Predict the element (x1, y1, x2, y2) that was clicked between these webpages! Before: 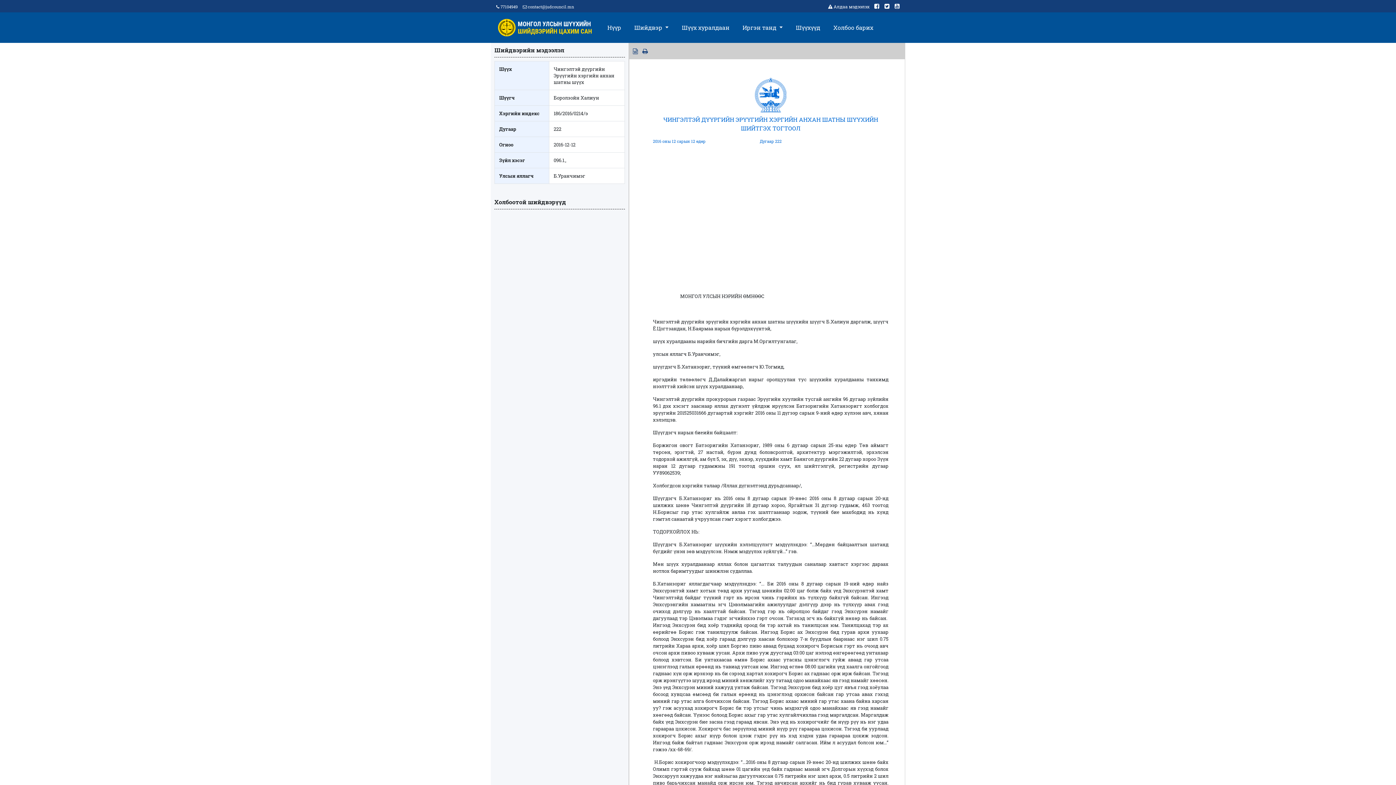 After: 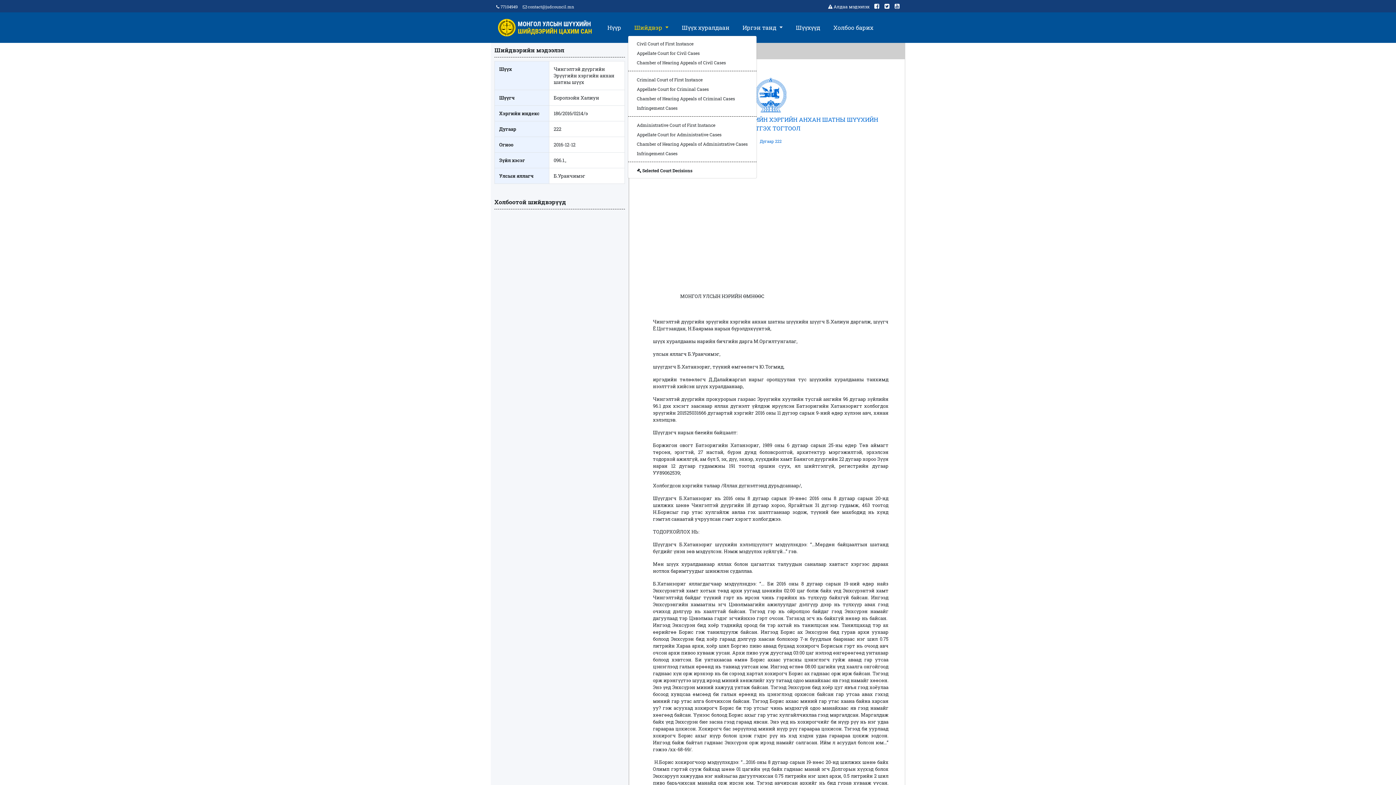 Action: bbox: (631, 20, 671, 34) label: Шийдвэр 